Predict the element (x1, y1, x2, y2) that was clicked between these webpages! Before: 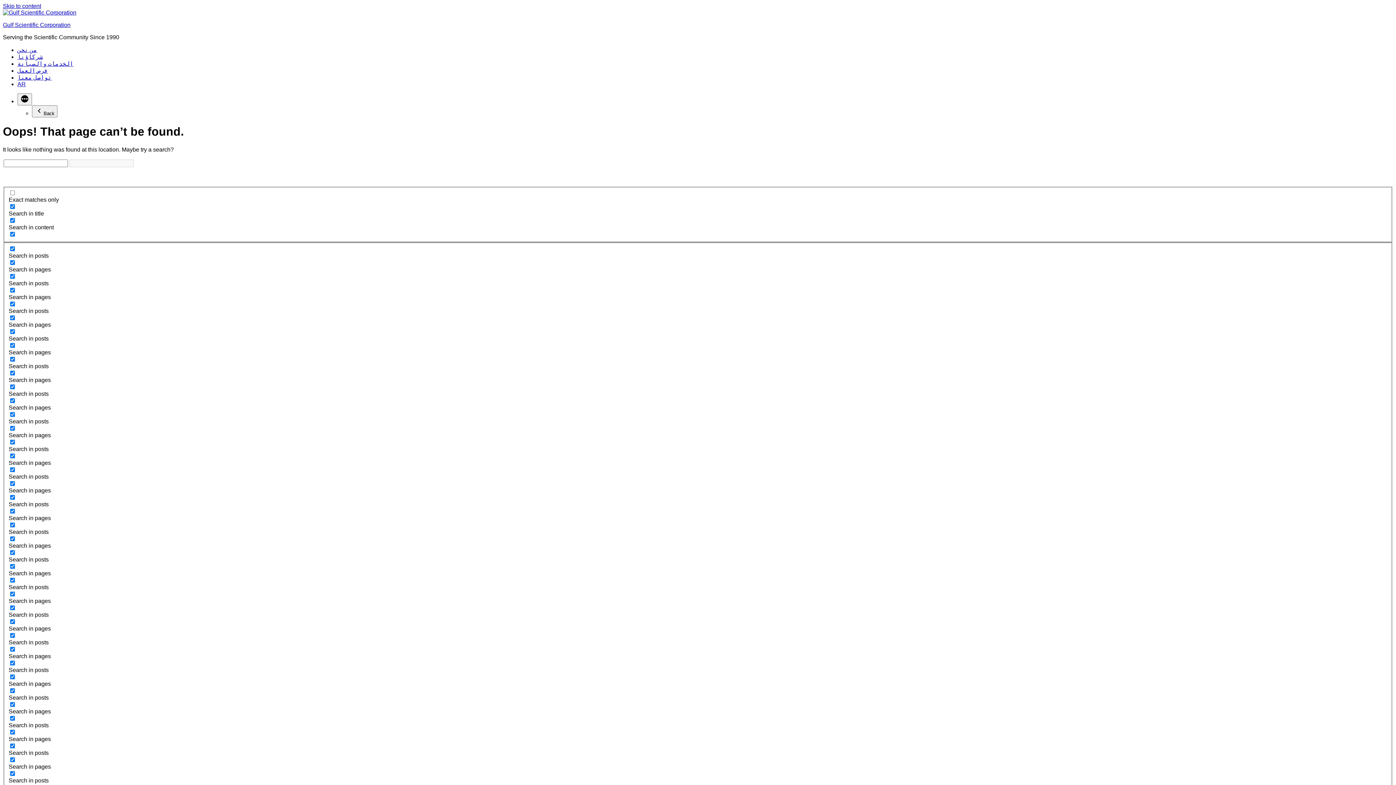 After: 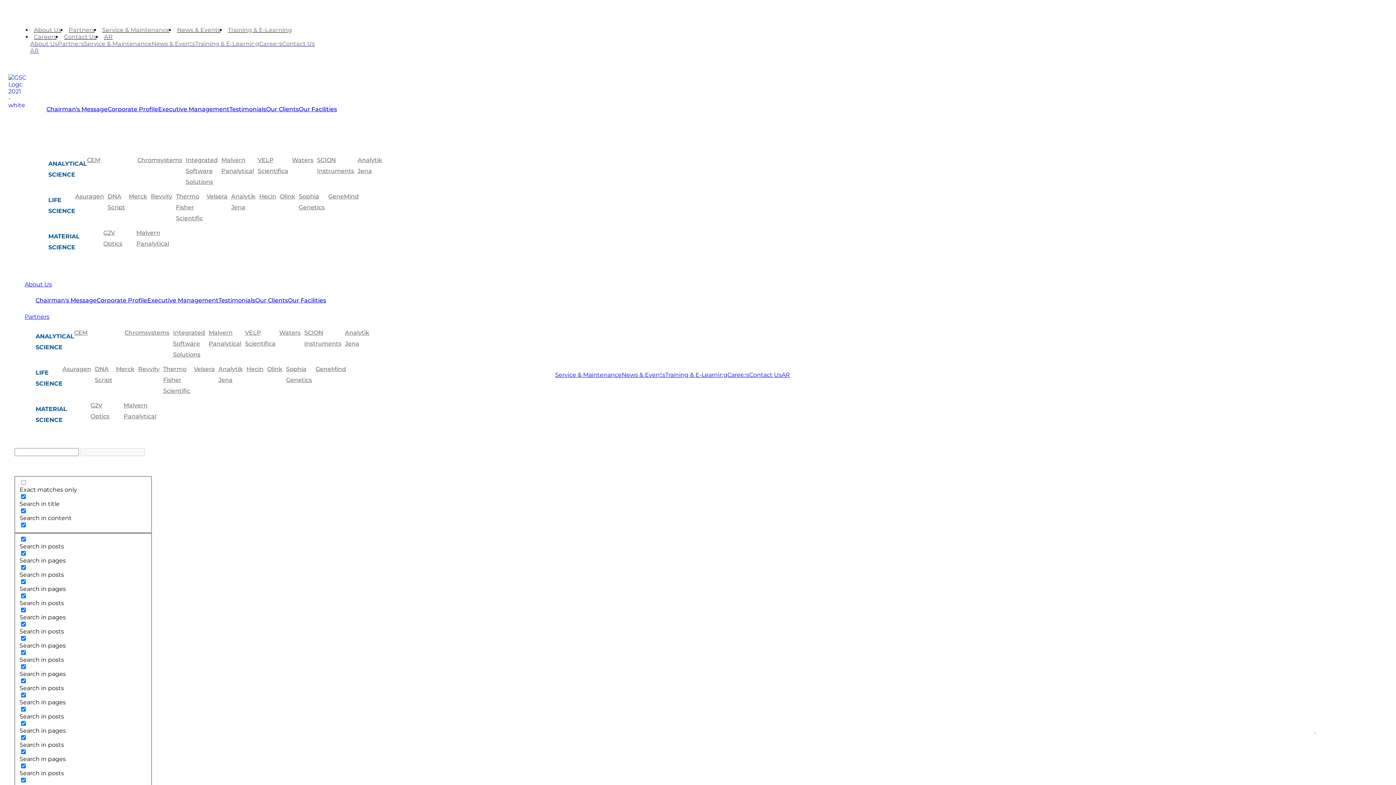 Action: label: Gulf Scientific Corporation bbox: (2, 21, 70, 28)